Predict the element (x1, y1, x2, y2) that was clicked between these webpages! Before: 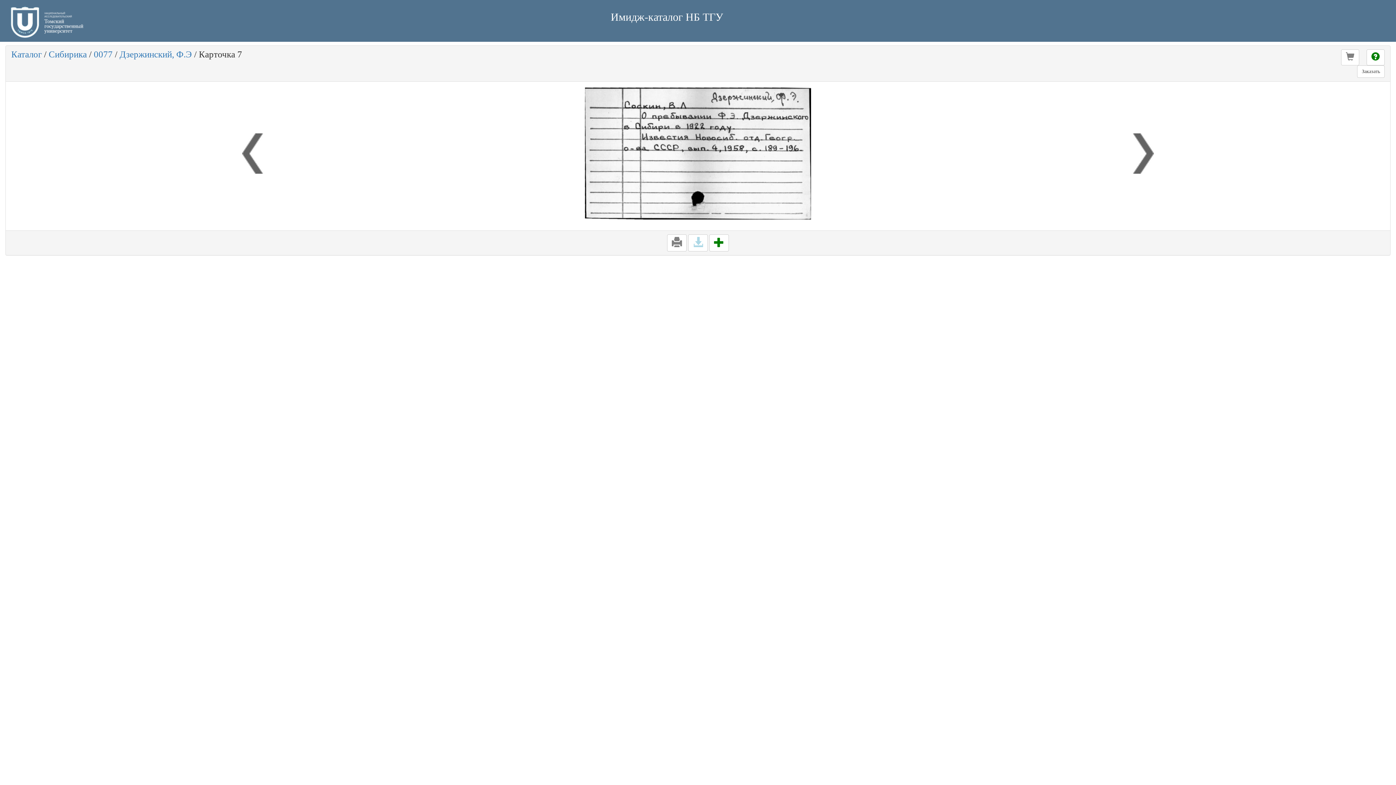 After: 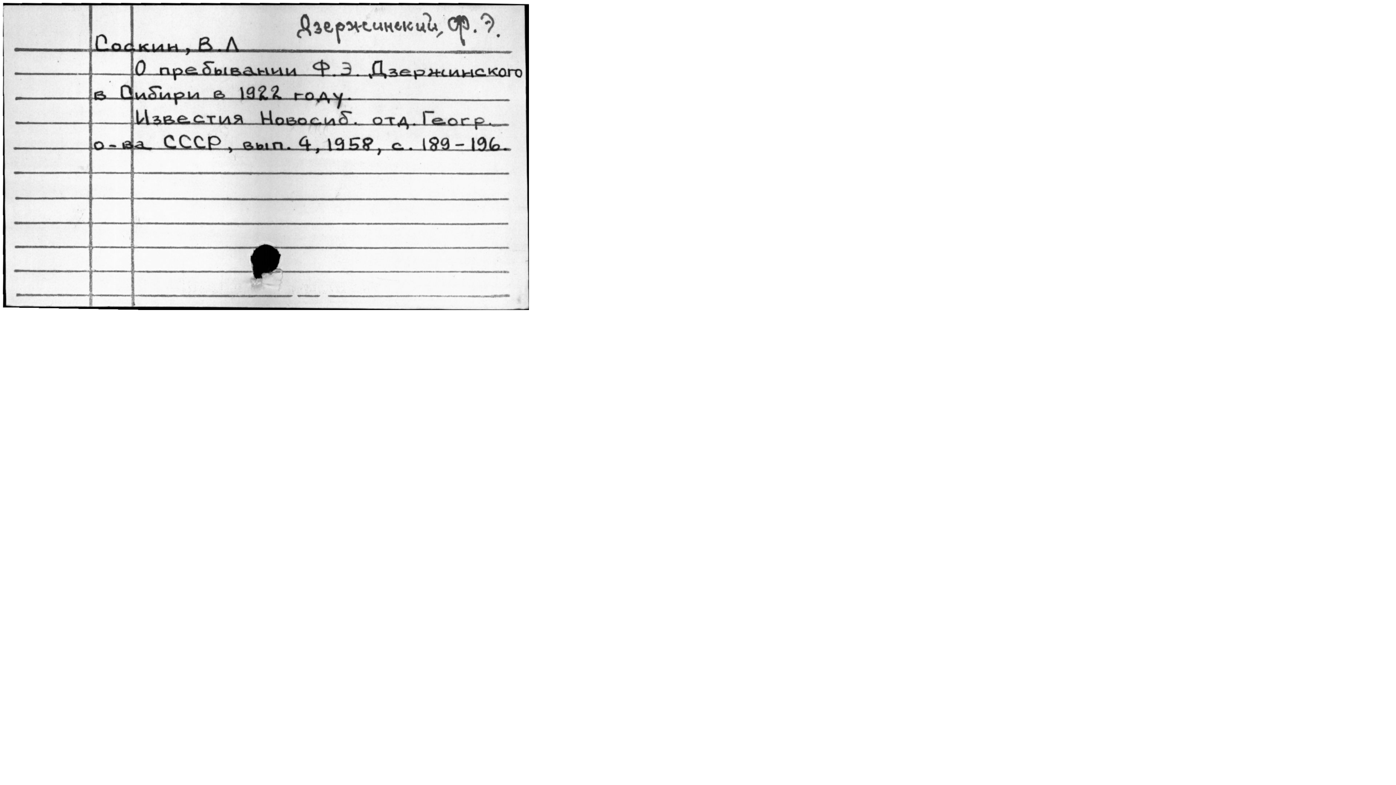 Action: bbox: (667, 234, 686, 251)